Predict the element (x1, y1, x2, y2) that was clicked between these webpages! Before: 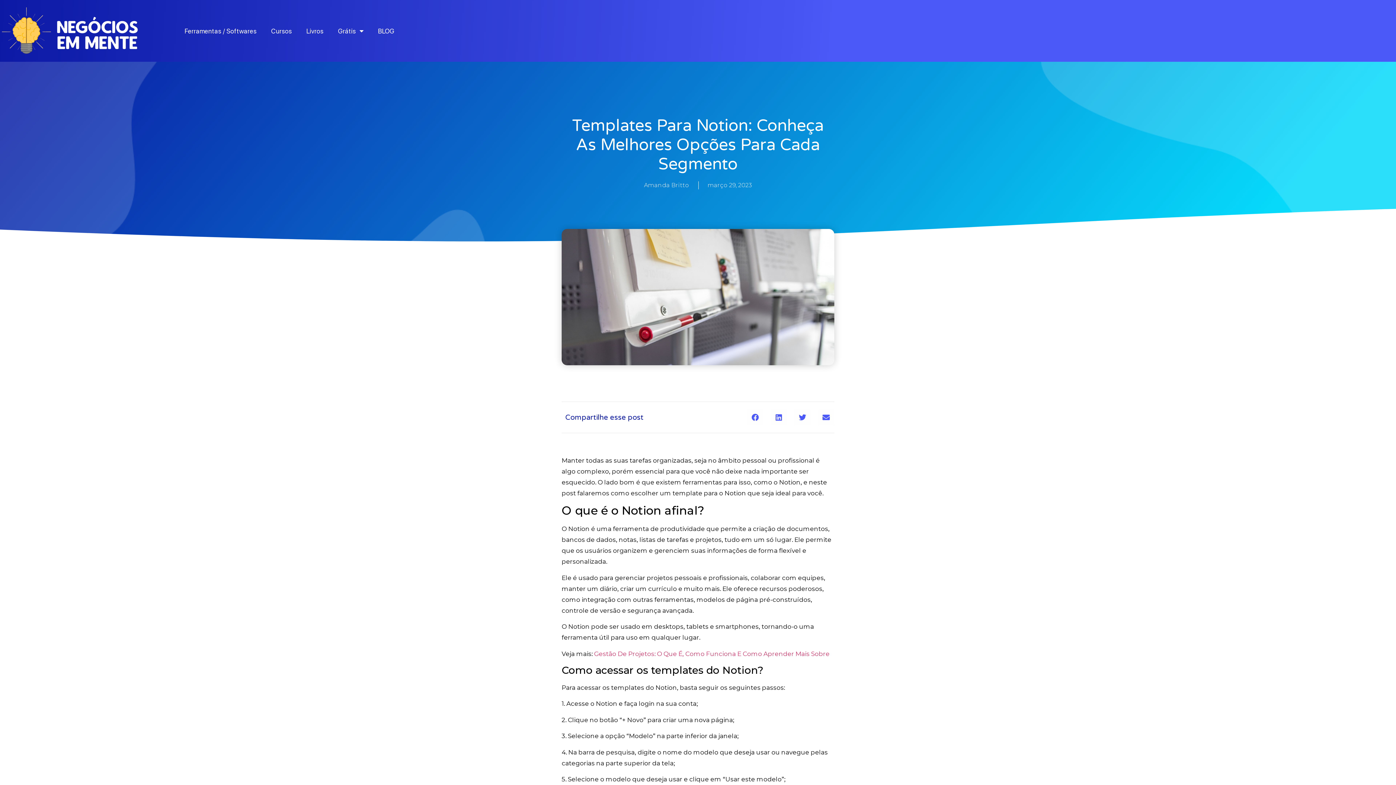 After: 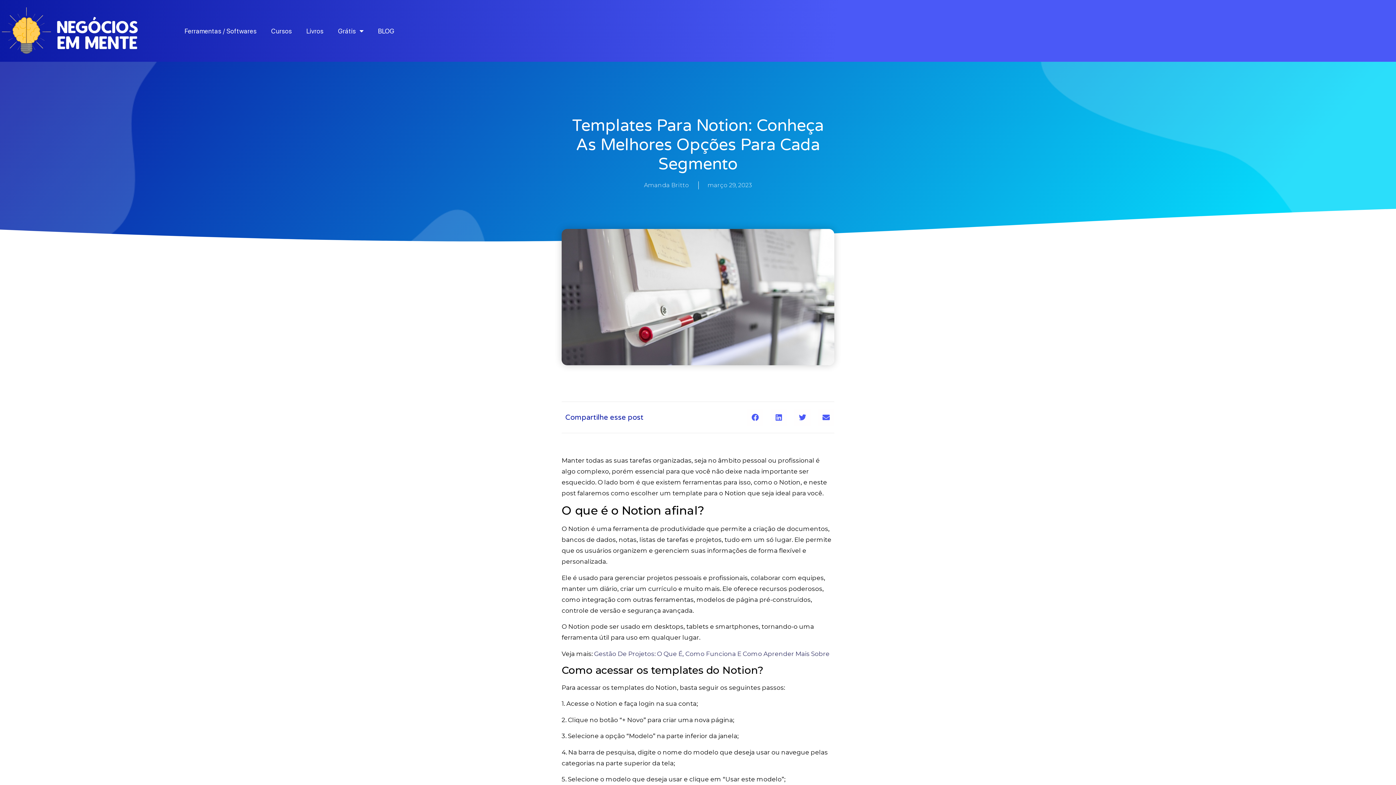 Action: bbox: (594, 650, 829, 657) label: Gestão De Projetos: O Que É, Como Funciona E Como Aprender Mais Sobre